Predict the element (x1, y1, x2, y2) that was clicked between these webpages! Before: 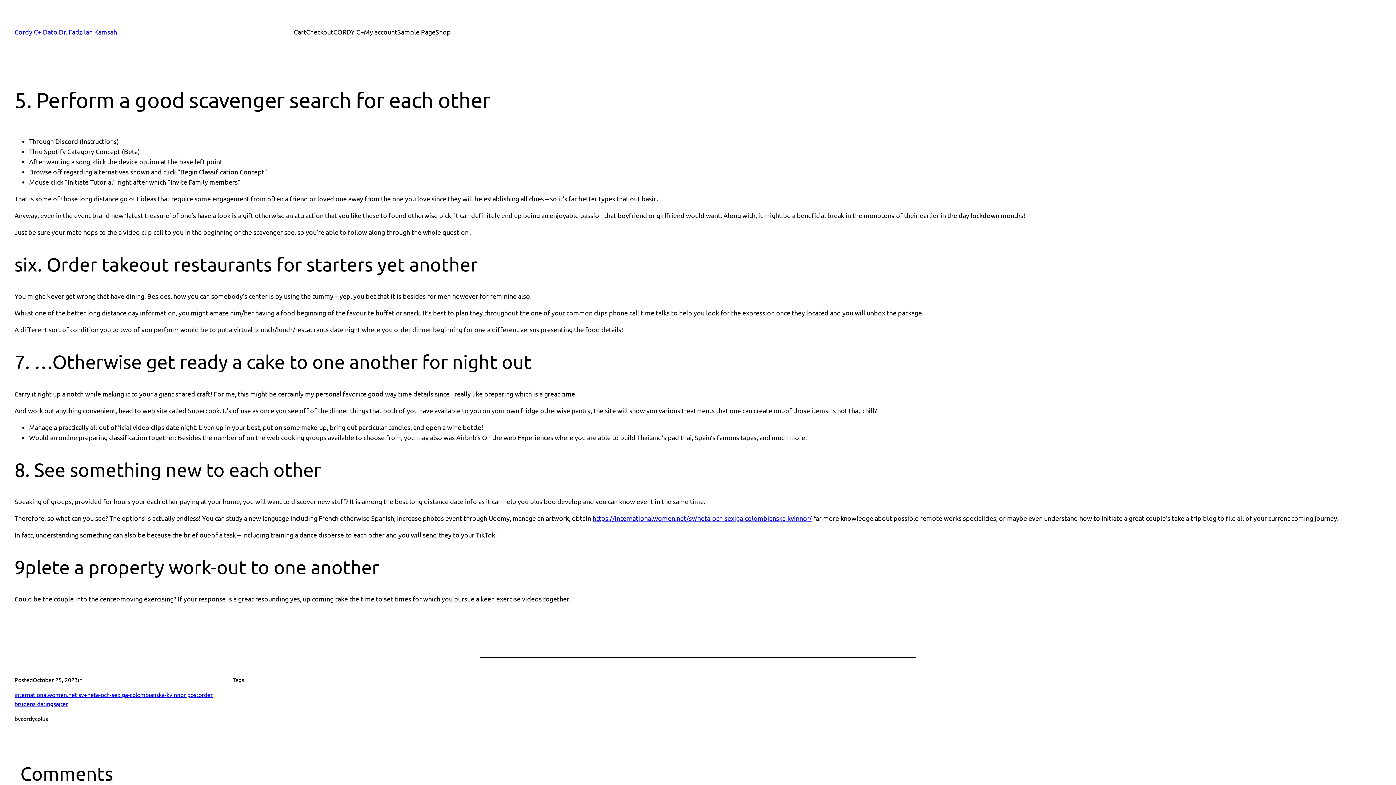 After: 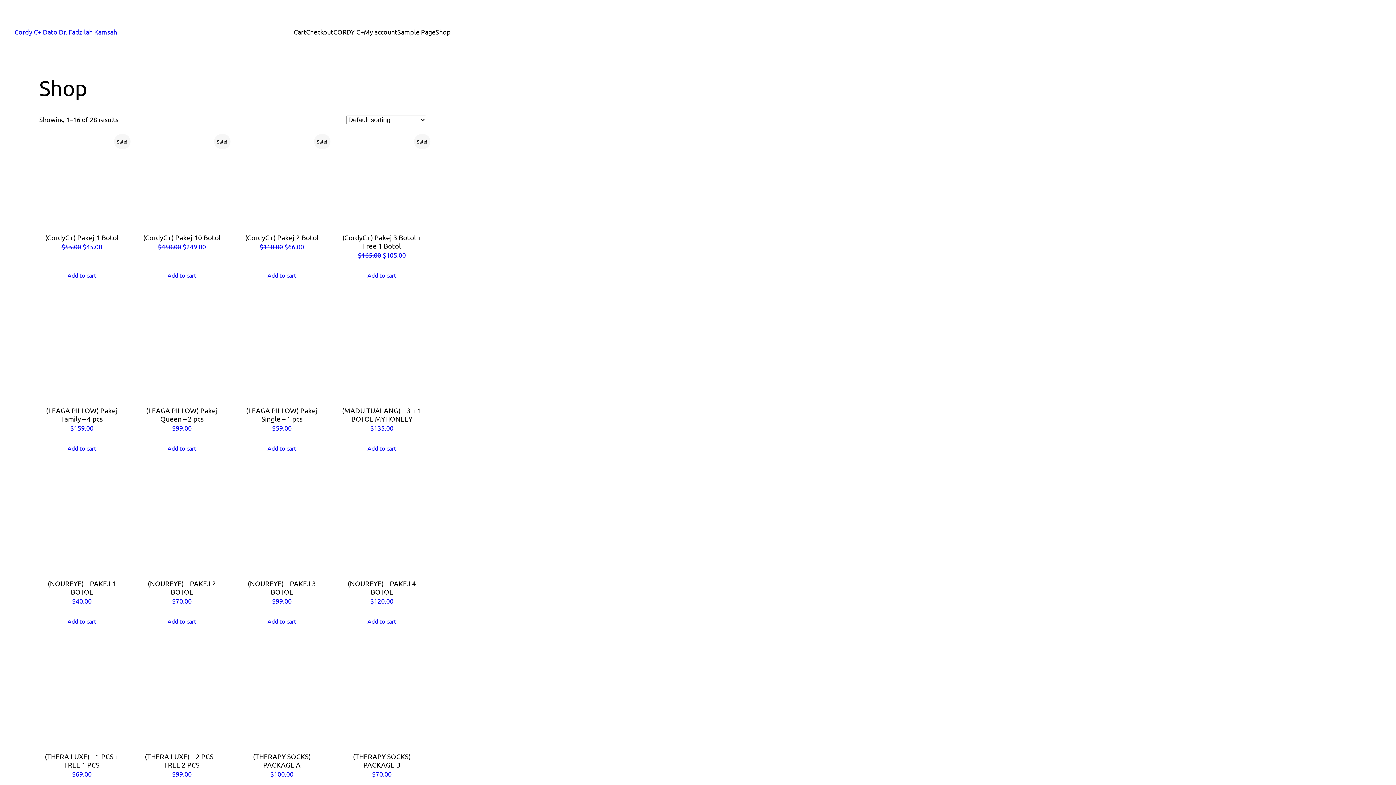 Action: bbox: (435, 26, 450, 37) label: Shop